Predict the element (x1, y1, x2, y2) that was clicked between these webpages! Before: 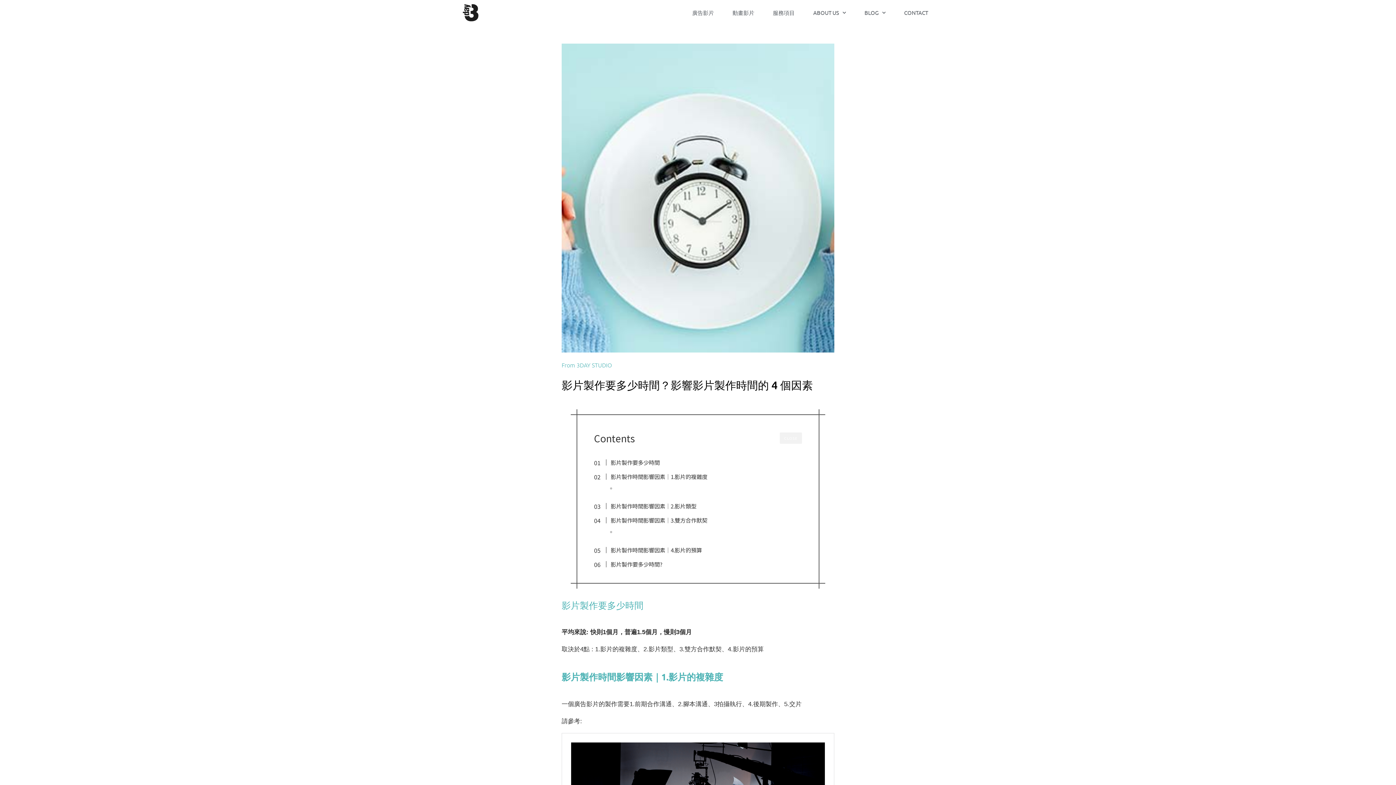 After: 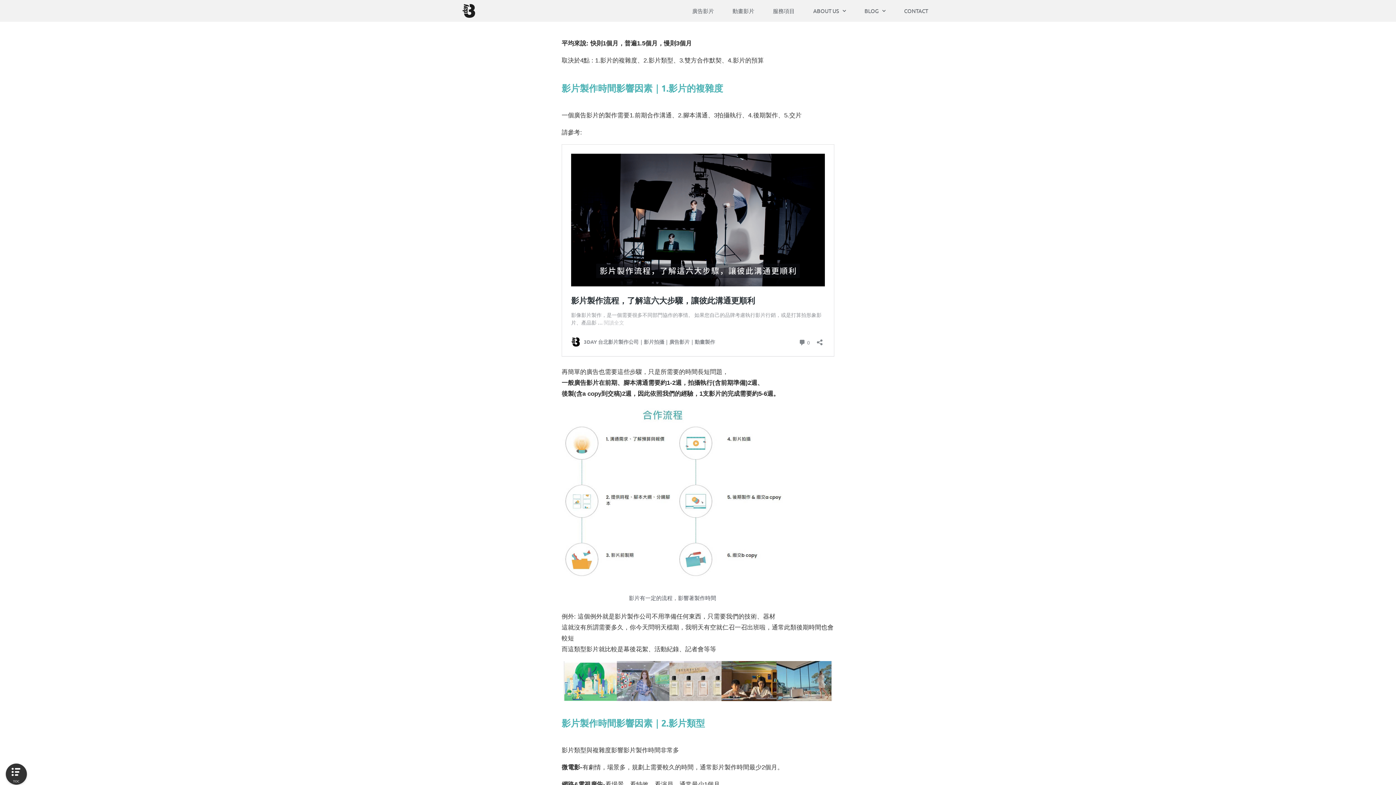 Action: bbox: (601, 458, 659, 466) label: 影片製作要多少時間